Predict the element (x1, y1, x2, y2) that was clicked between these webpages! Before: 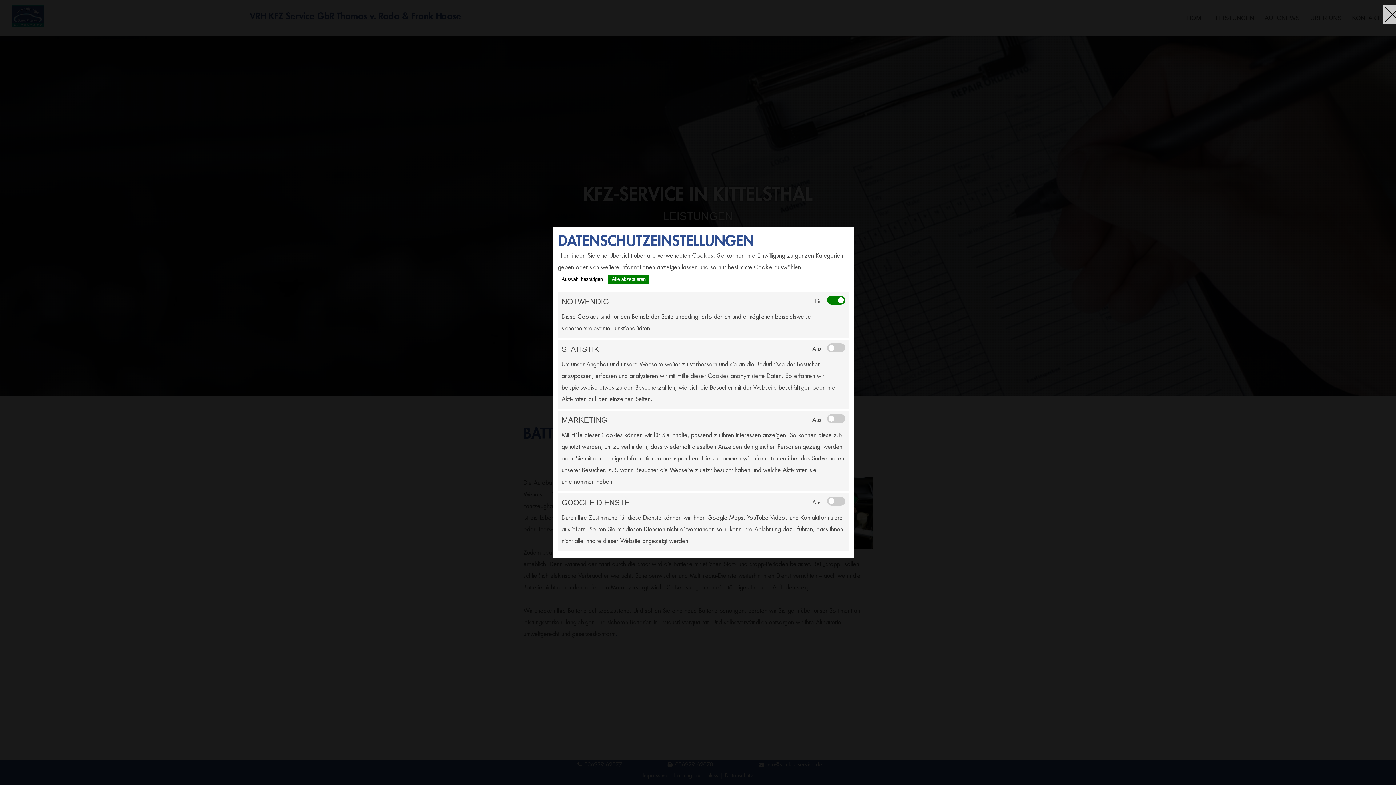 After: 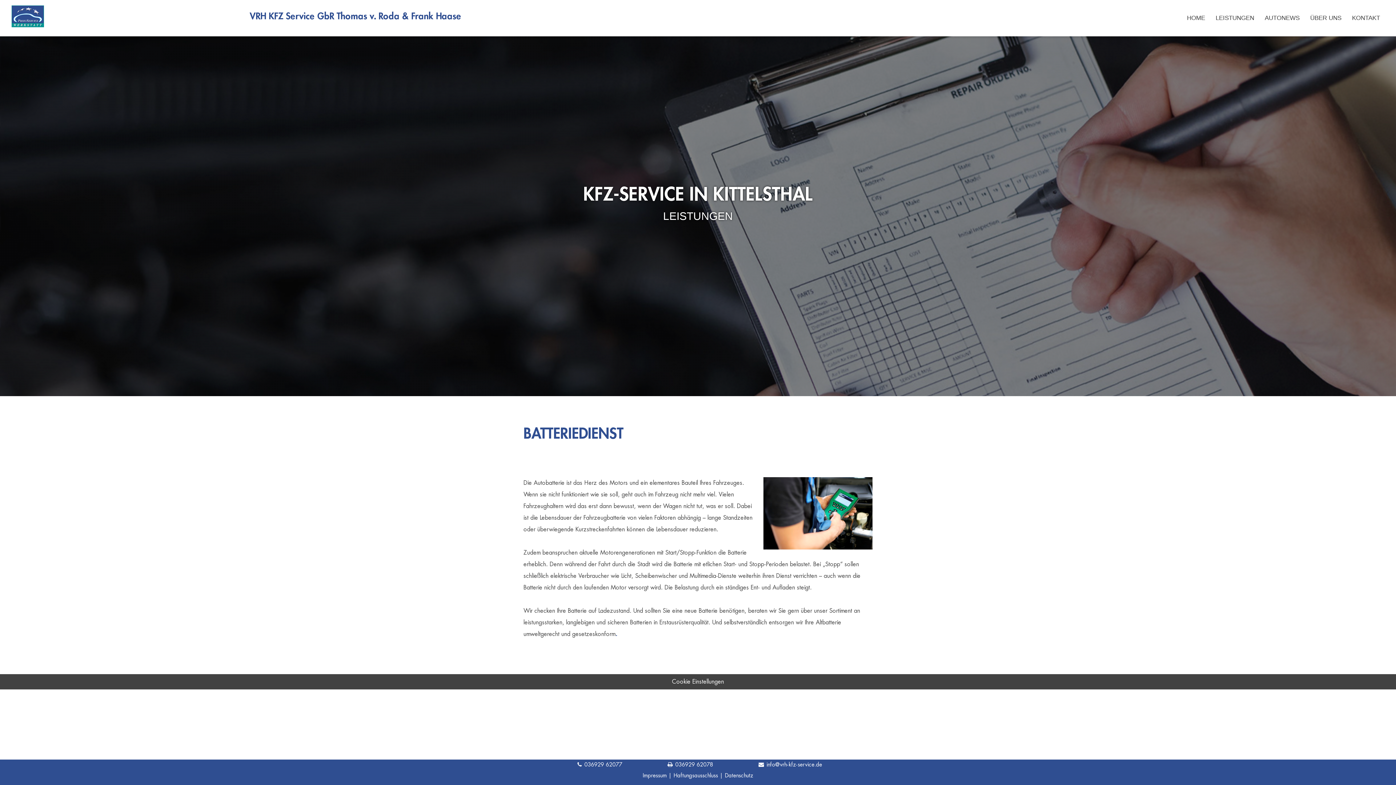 Action: label: Auswahl bestätigen bbox: (558, 274, 606, 284)